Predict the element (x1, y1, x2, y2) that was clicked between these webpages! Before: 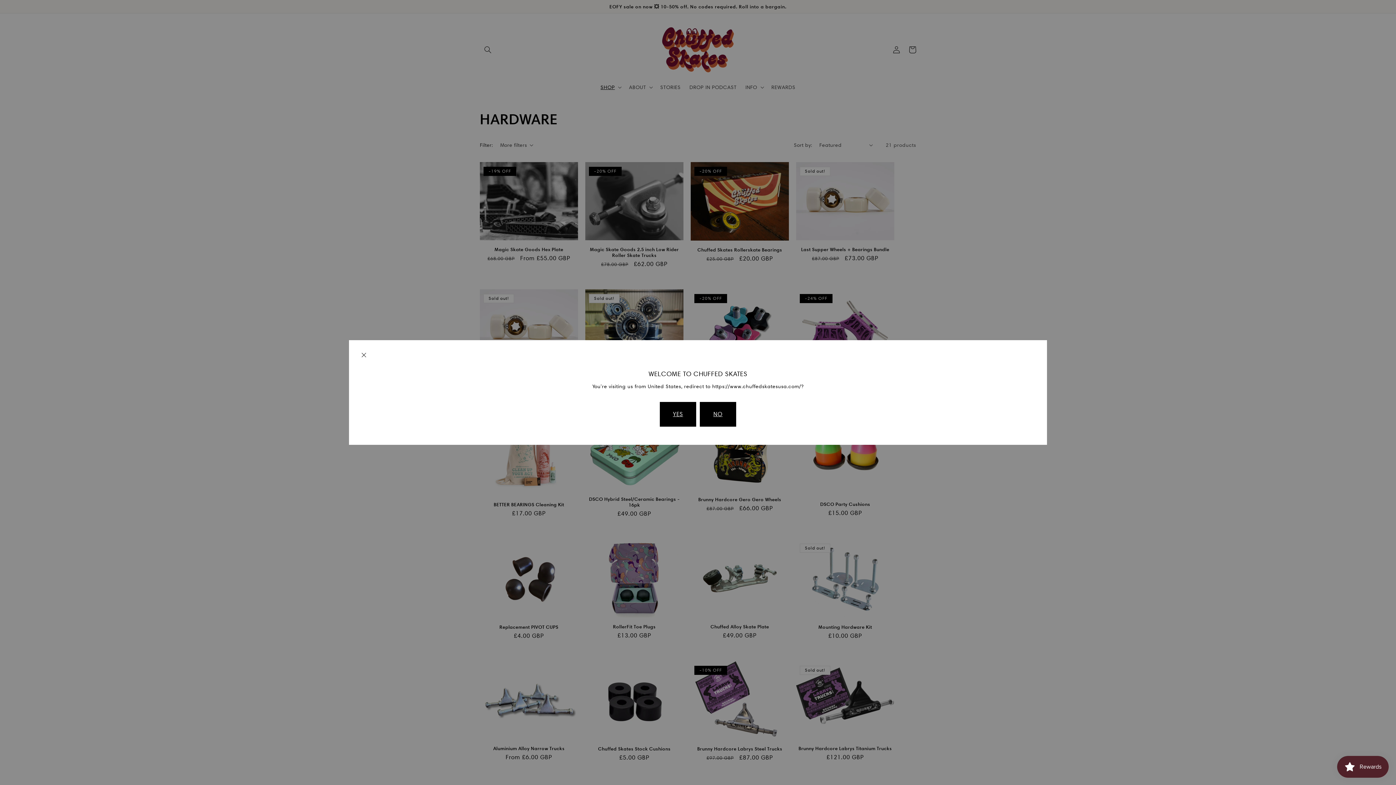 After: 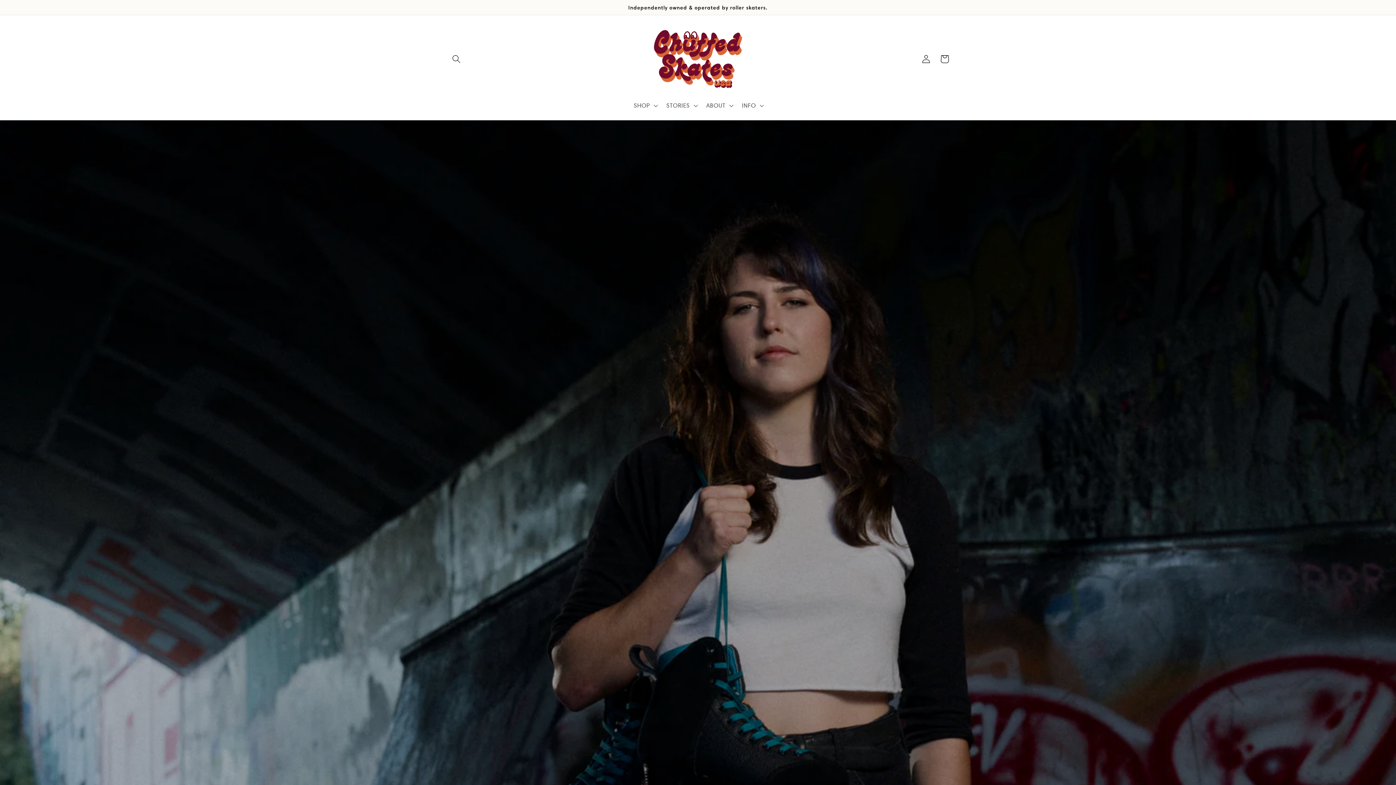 Action: bbox: (660, 402, 696, 426) label: YES